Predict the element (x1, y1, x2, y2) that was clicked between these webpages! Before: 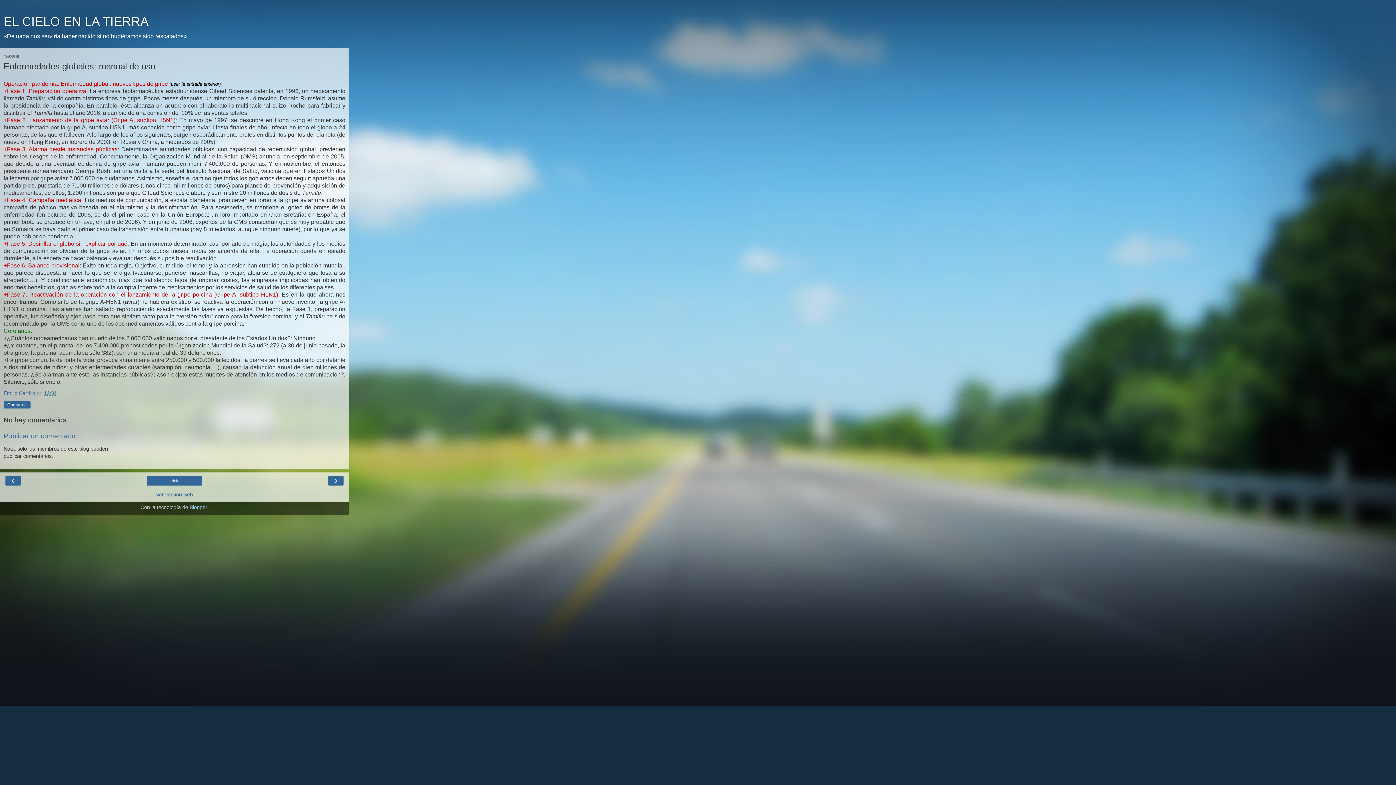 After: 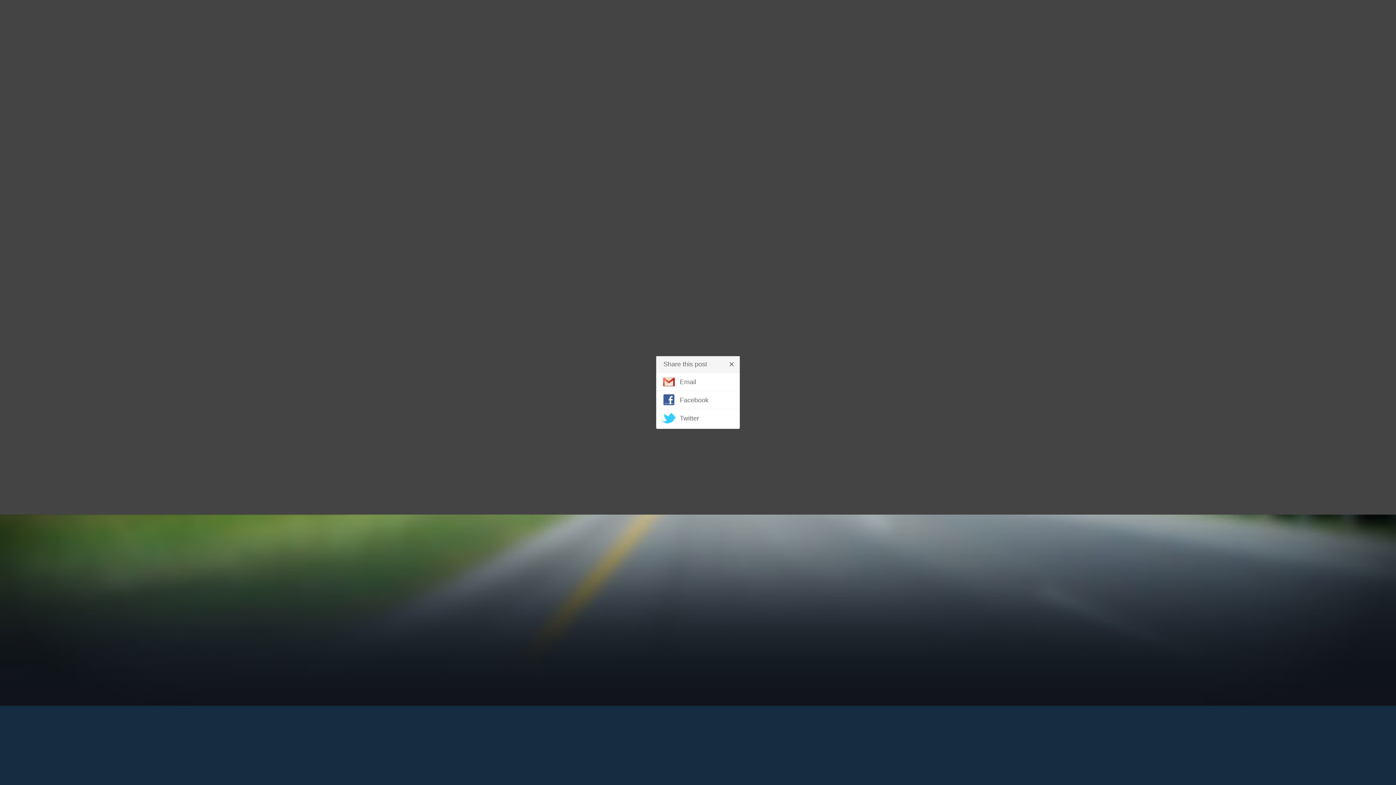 Action: label: Compartir bbox: (7, 401, 26, 408)